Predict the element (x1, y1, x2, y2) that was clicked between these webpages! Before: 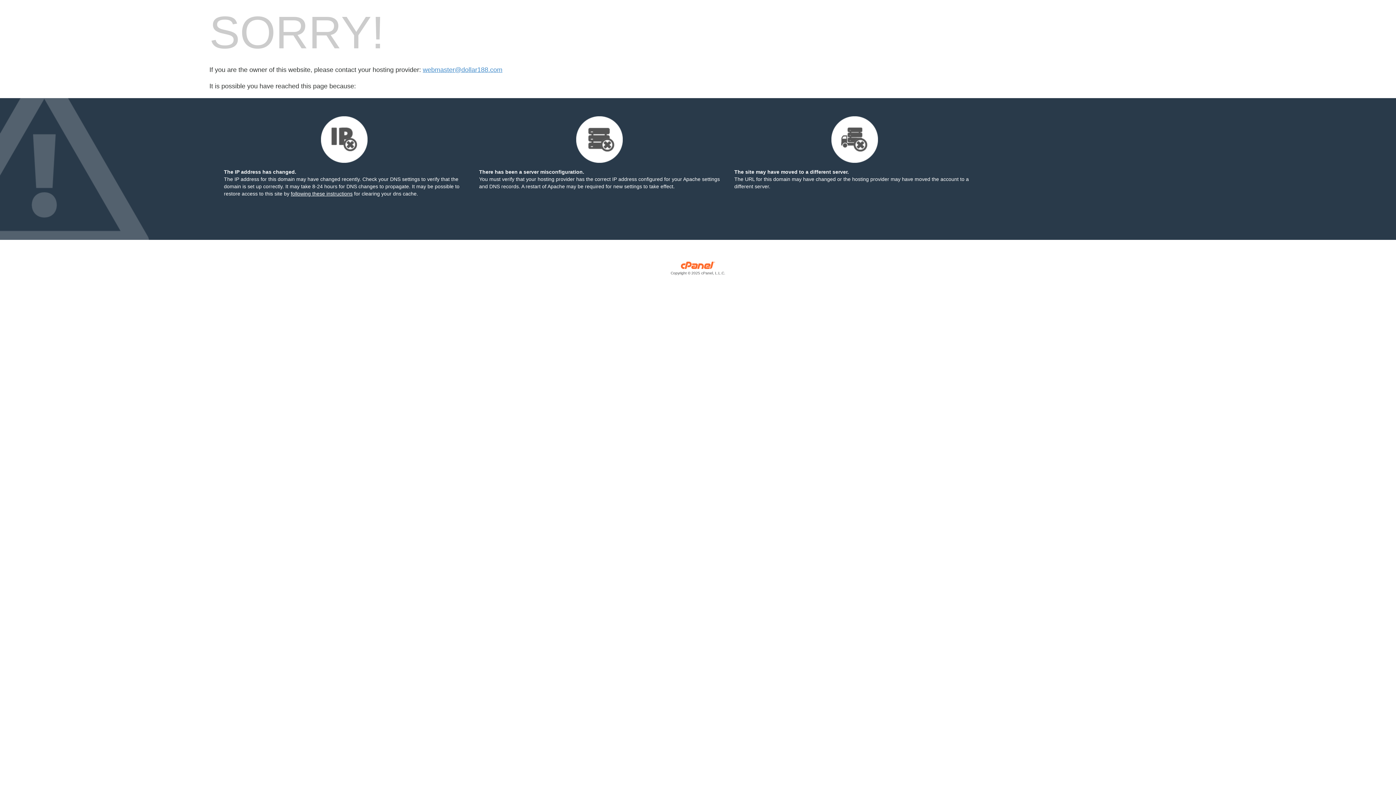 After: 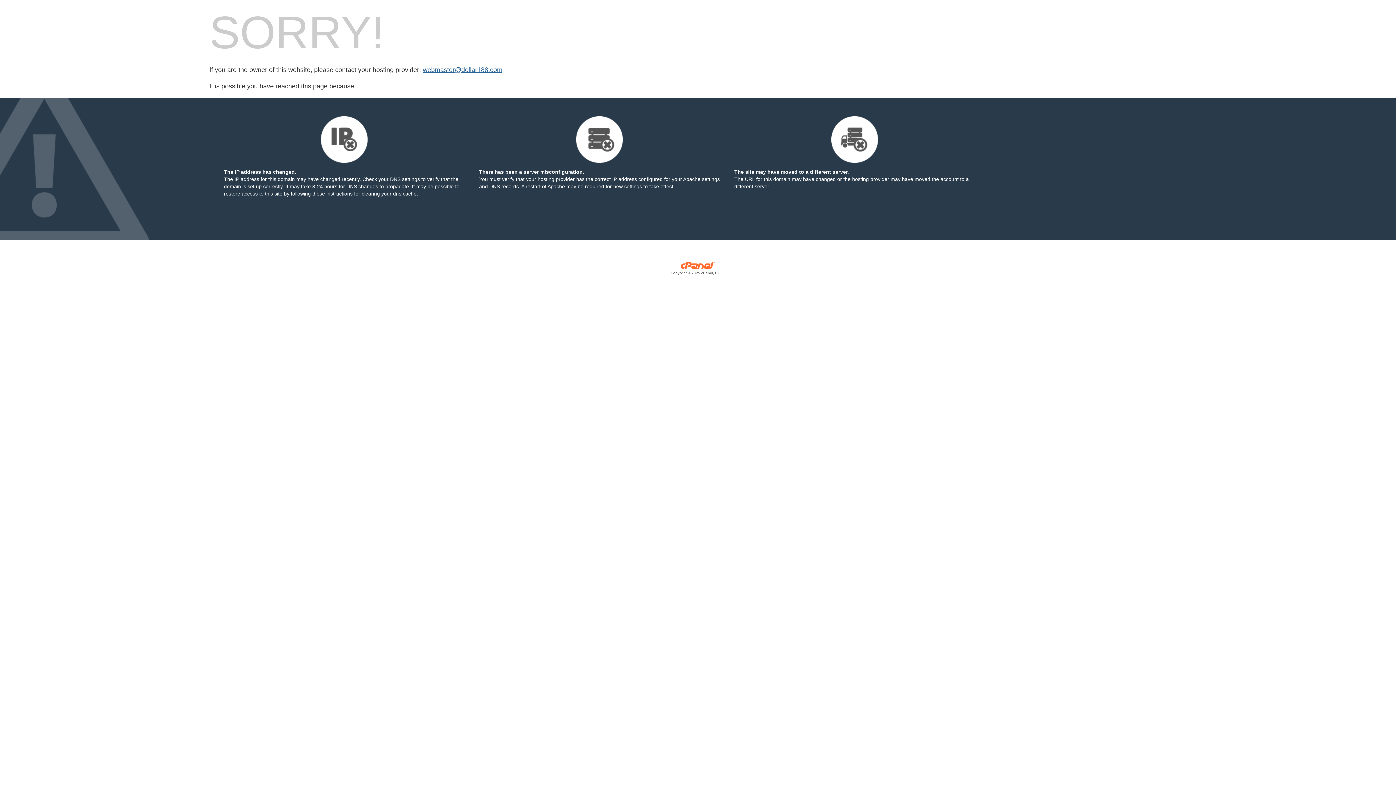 Action: label: webmaster@dollar188.com bbox: (422, 66, 502, 73)